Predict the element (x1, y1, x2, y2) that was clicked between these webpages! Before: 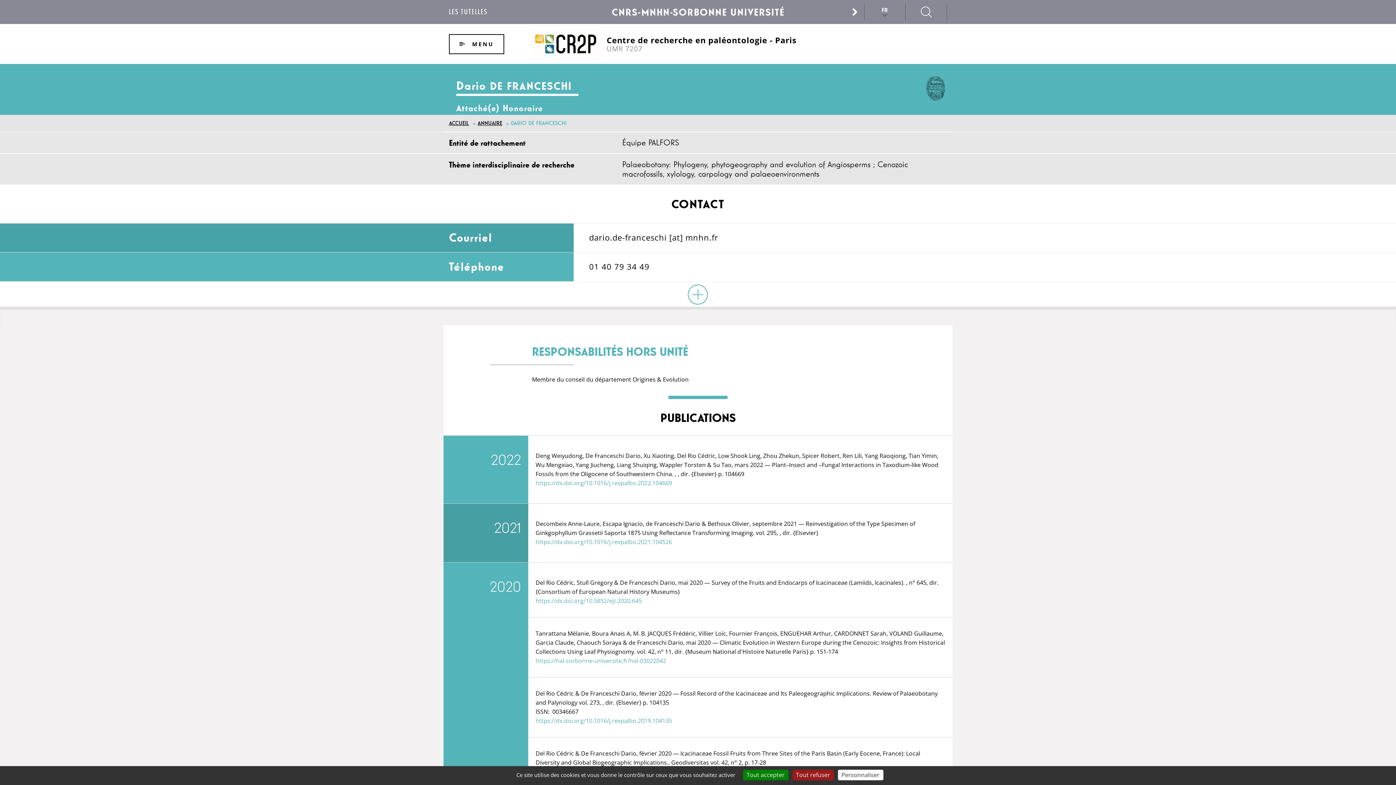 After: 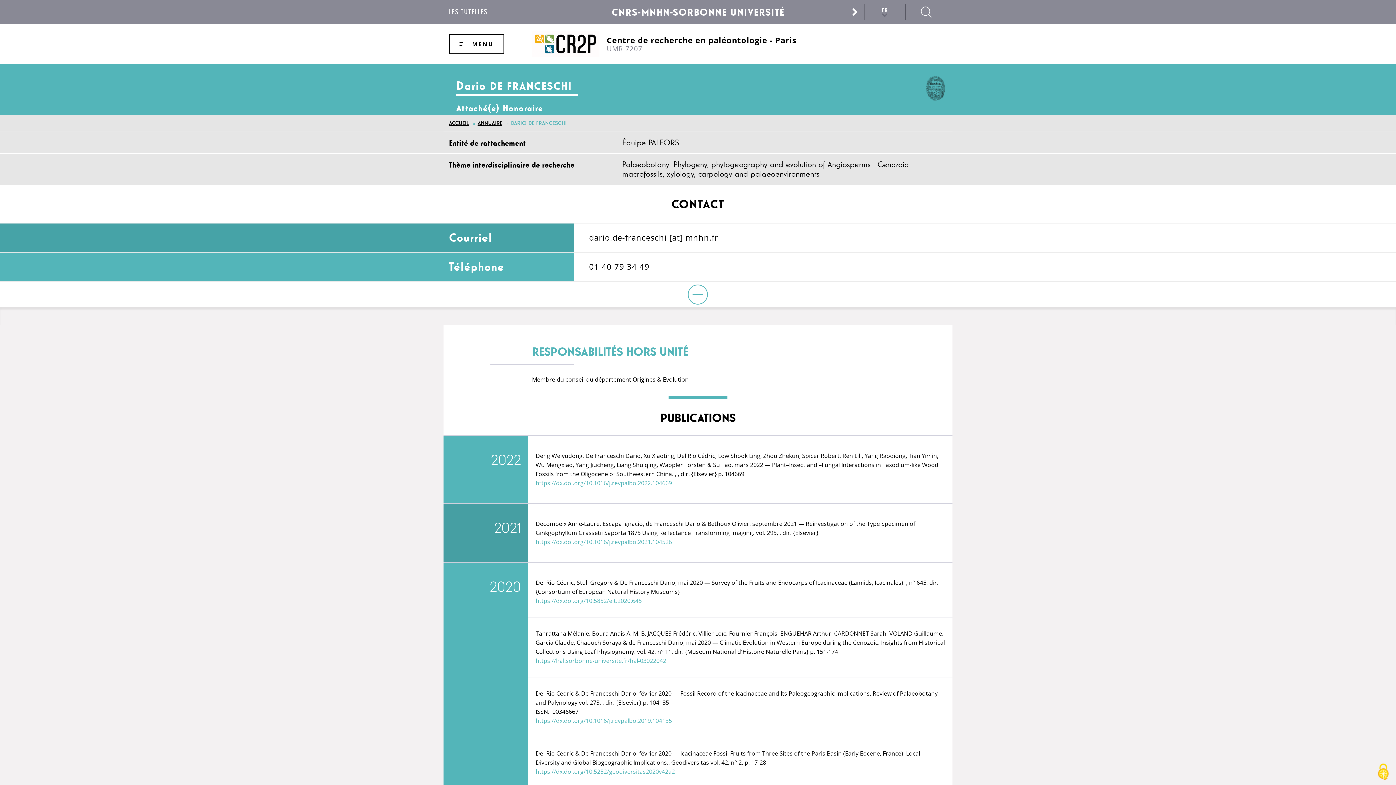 Action: bbox: (743, 770, 788, 780) label: Cookies : Tout accepter